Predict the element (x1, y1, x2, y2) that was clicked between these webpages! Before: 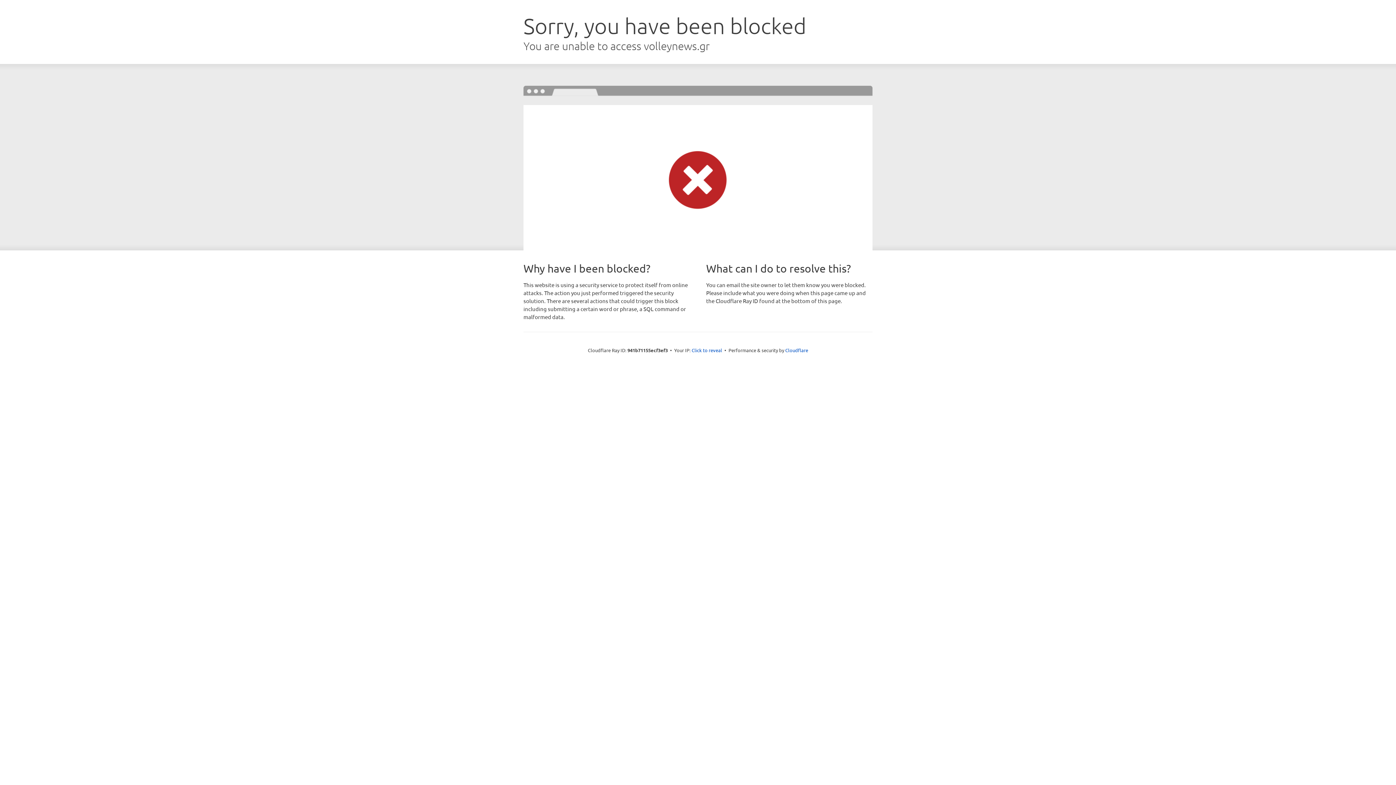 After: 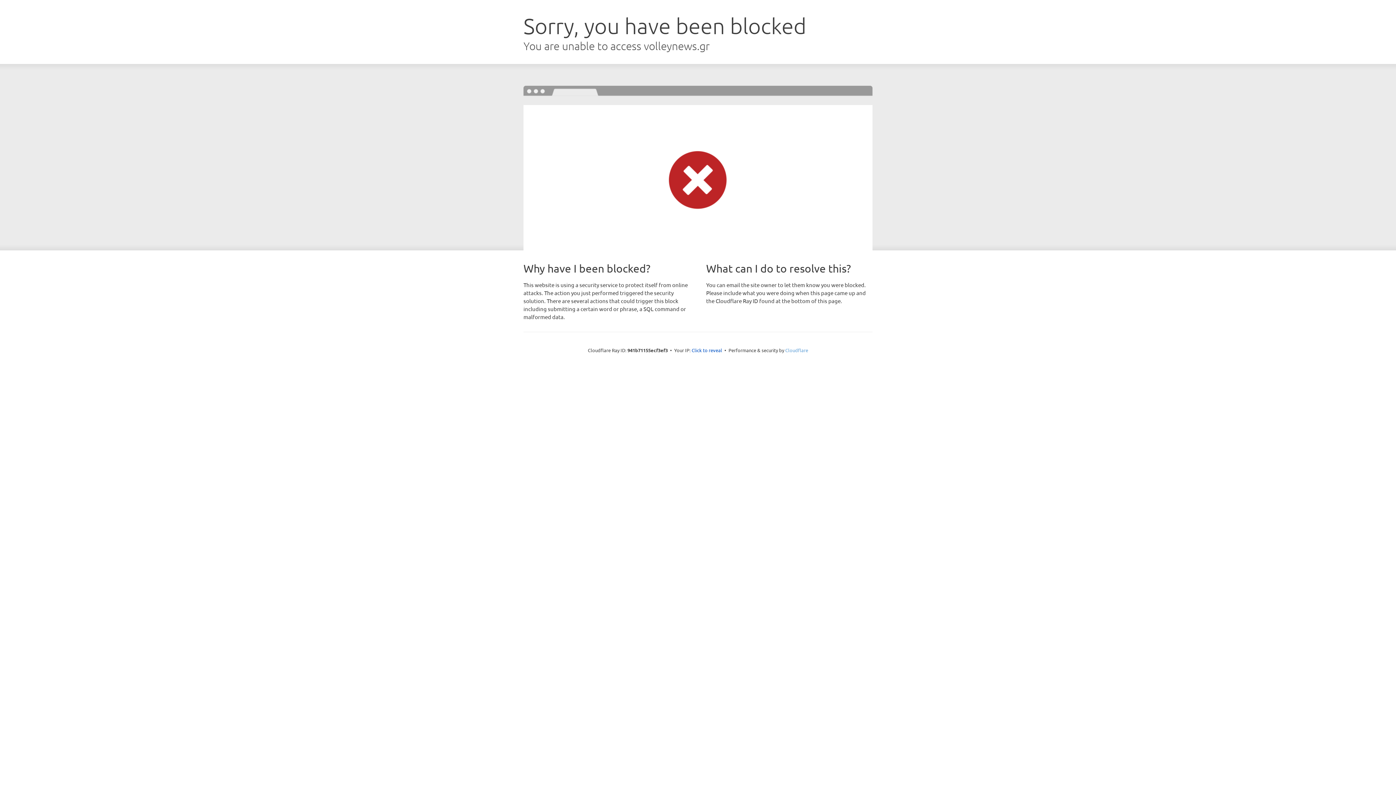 Action: bbox: (785, 347, 808, 353) label: Cloudflare